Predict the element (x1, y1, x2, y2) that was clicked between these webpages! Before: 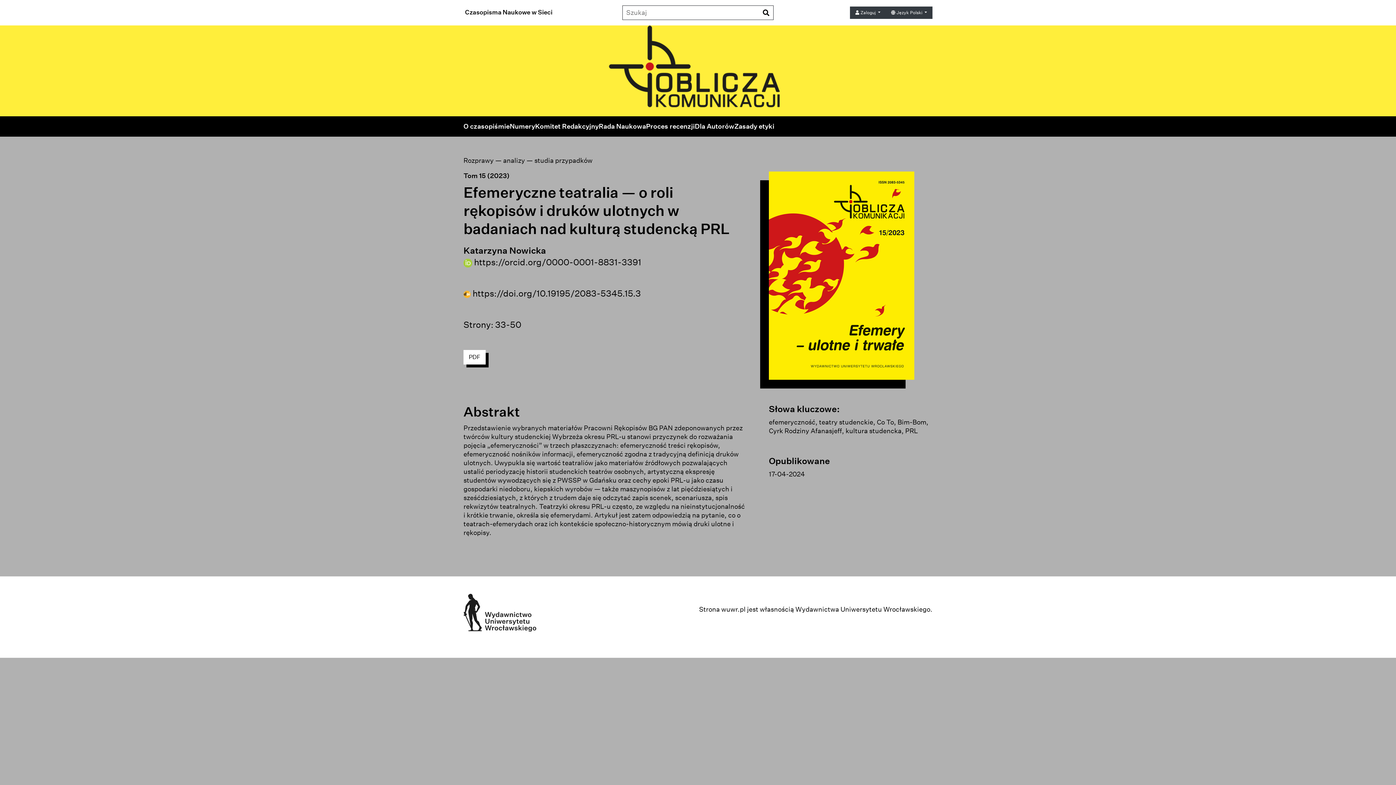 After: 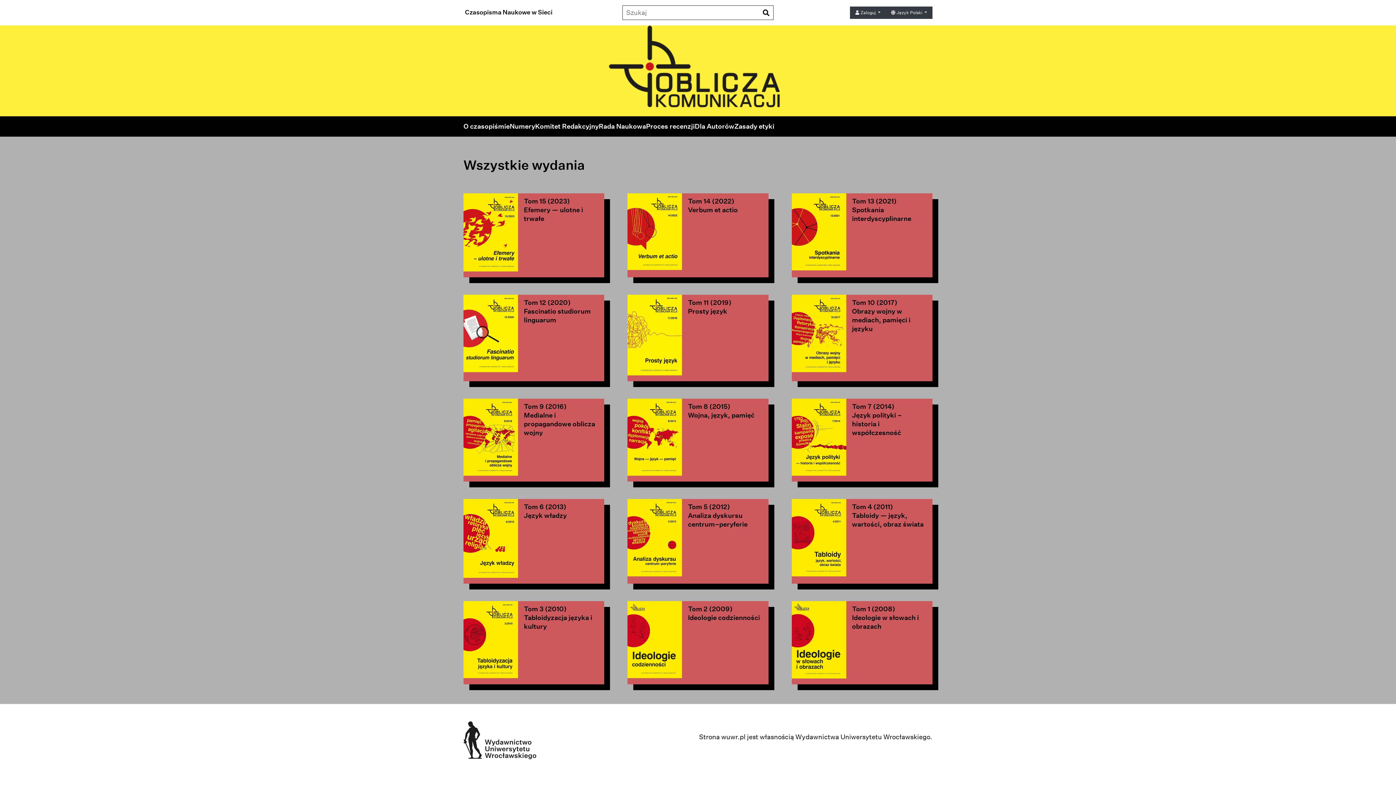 Action: bbox: (509, 122, 535, 131) label: Numery